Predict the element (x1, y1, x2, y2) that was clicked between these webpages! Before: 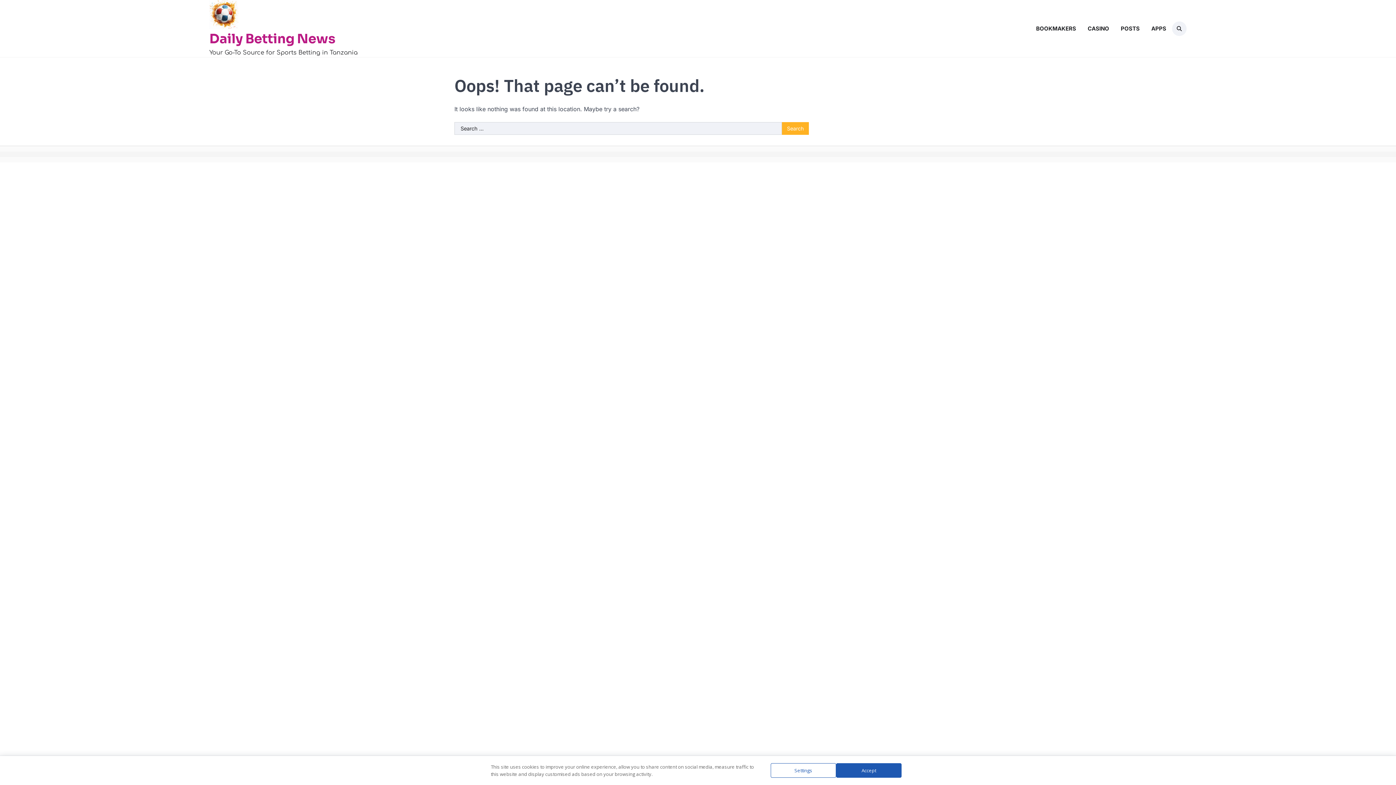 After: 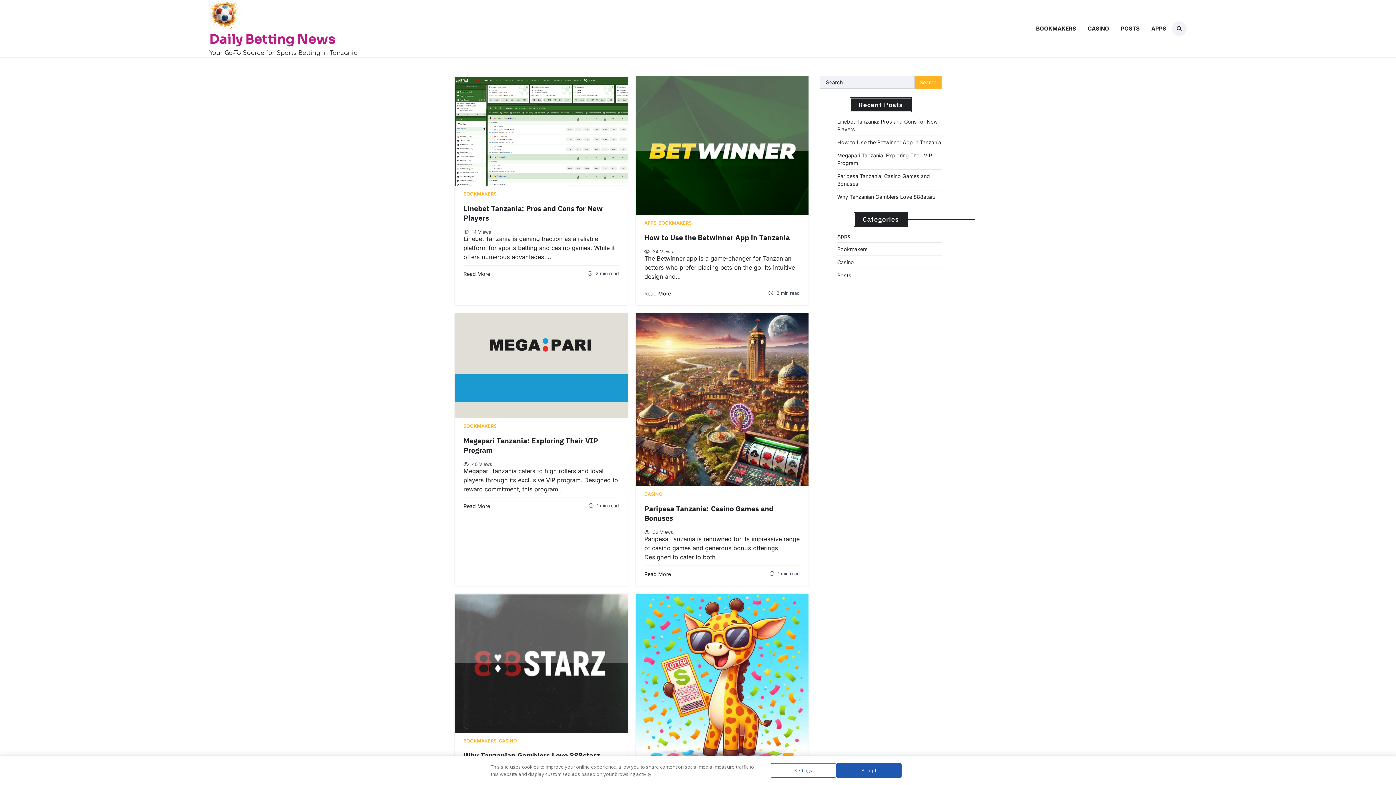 Action: label: Daily Betting News bbox: (209, 31, 335, 46)